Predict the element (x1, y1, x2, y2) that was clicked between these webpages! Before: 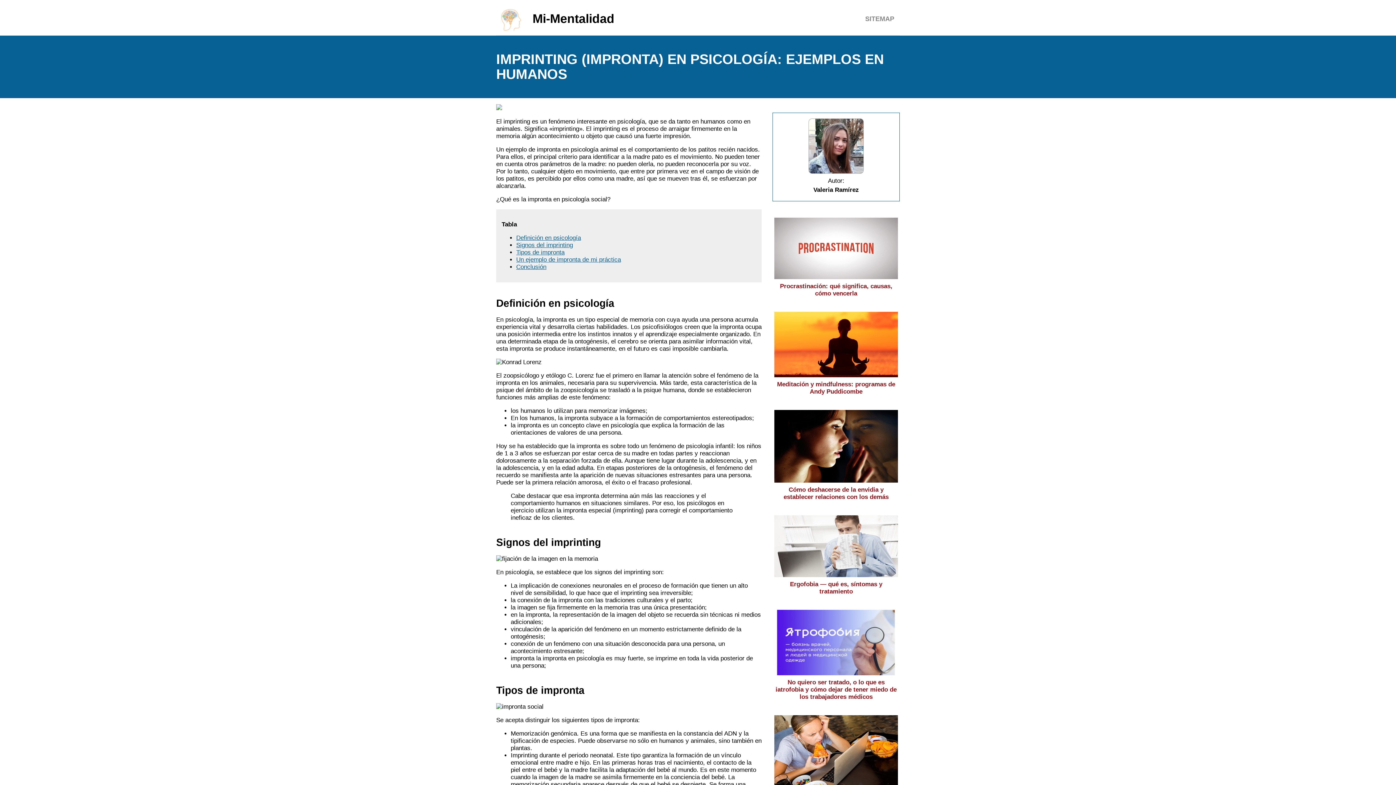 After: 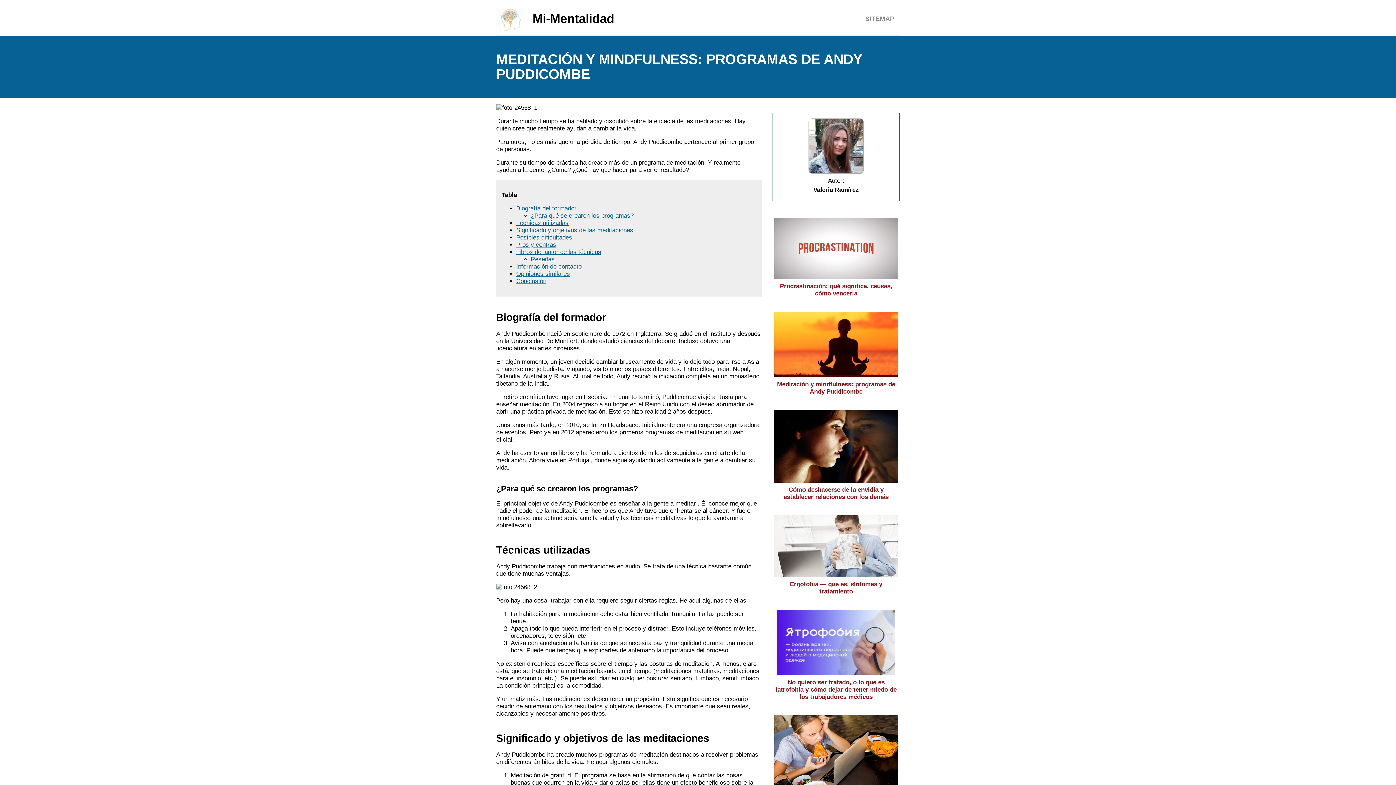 Action: bbox: (774, 373, 898, 395) label: Meditación y mindfulness: programas de Andy Puddicombe